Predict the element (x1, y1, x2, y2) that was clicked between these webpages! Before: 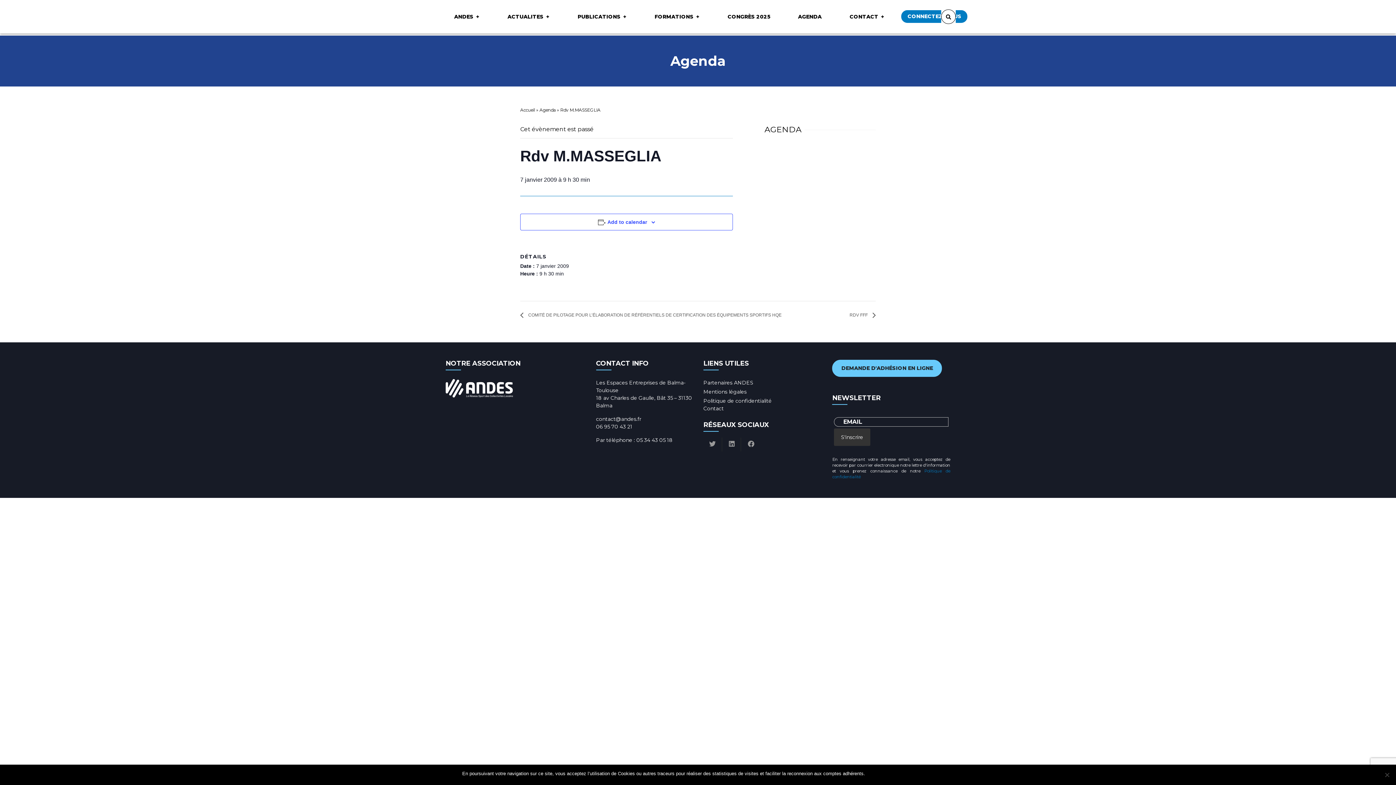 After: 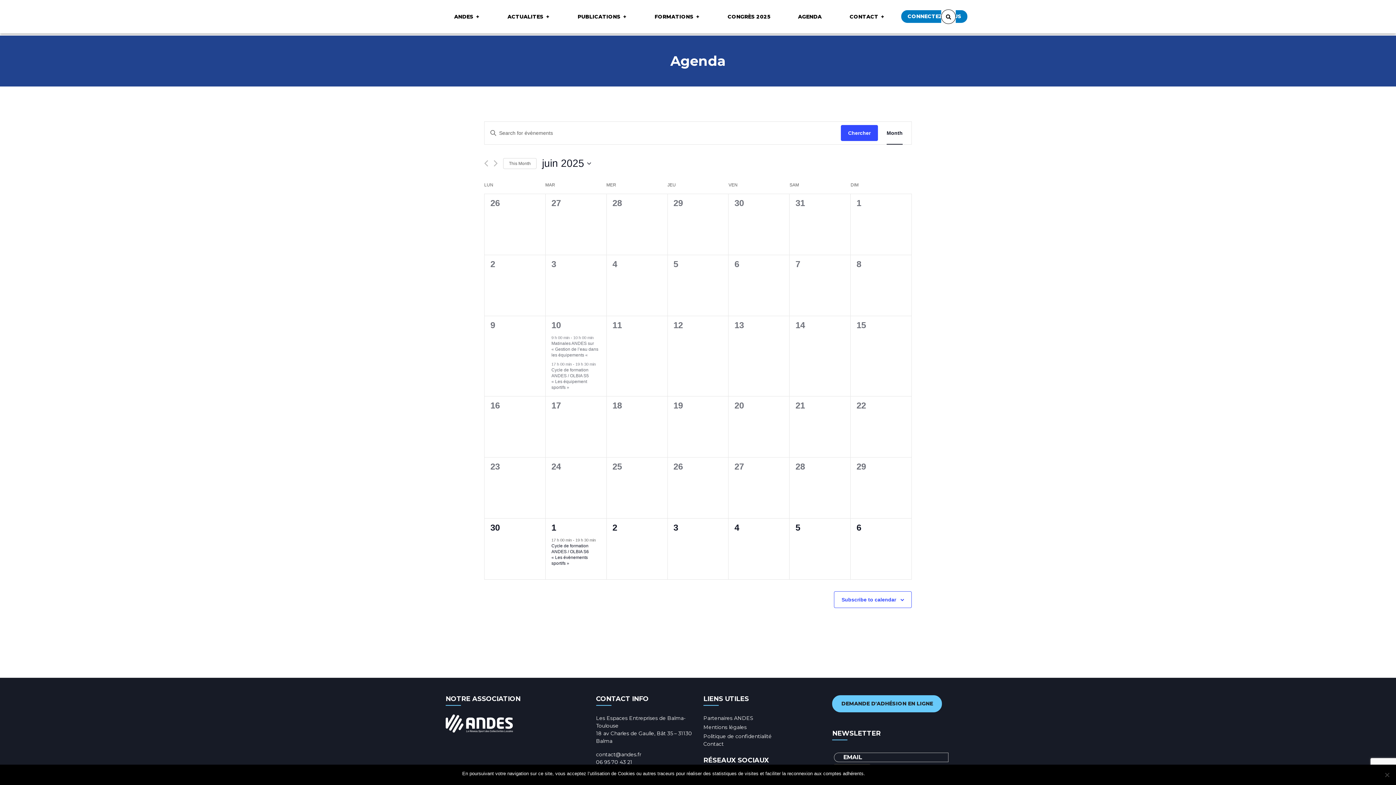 Action: label: Agenda bbox: (539, 107, 556, 112)